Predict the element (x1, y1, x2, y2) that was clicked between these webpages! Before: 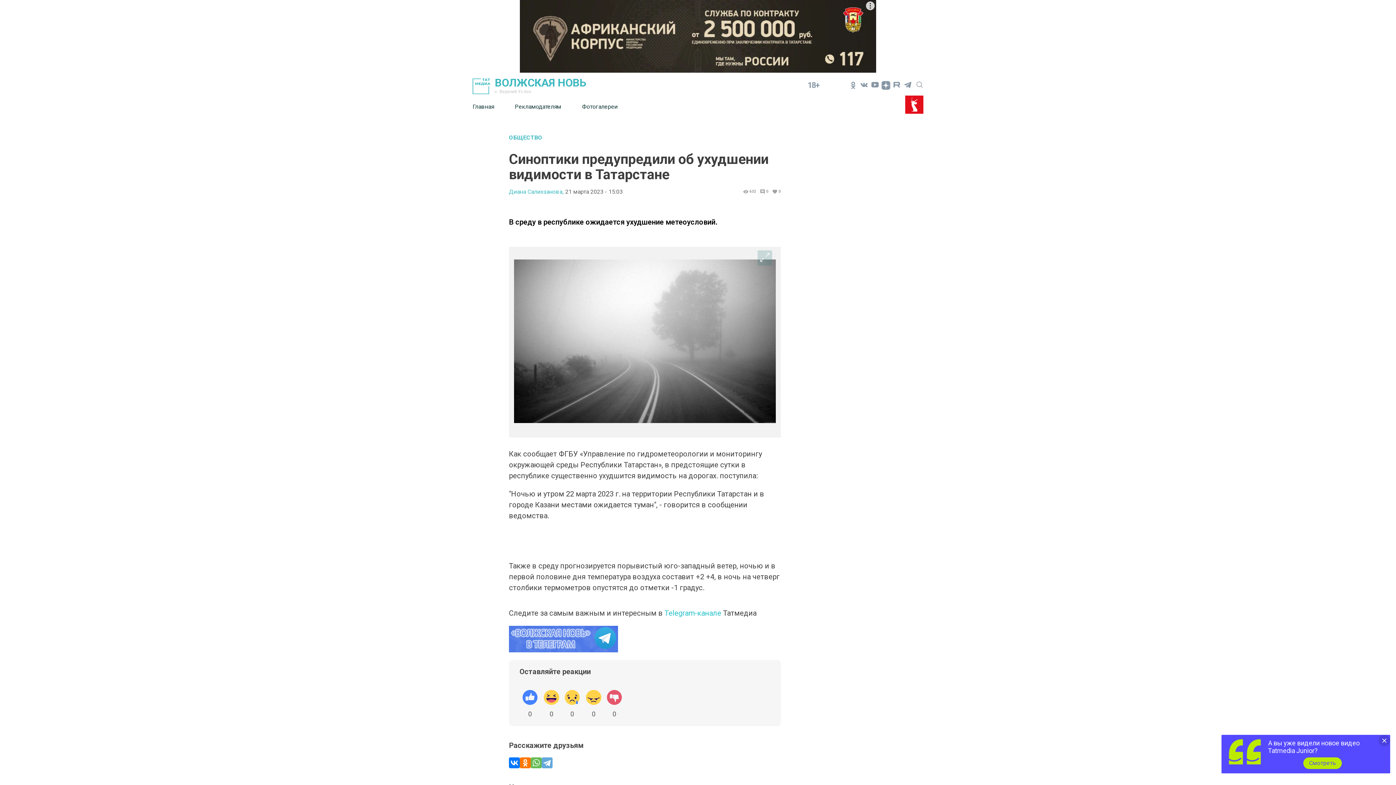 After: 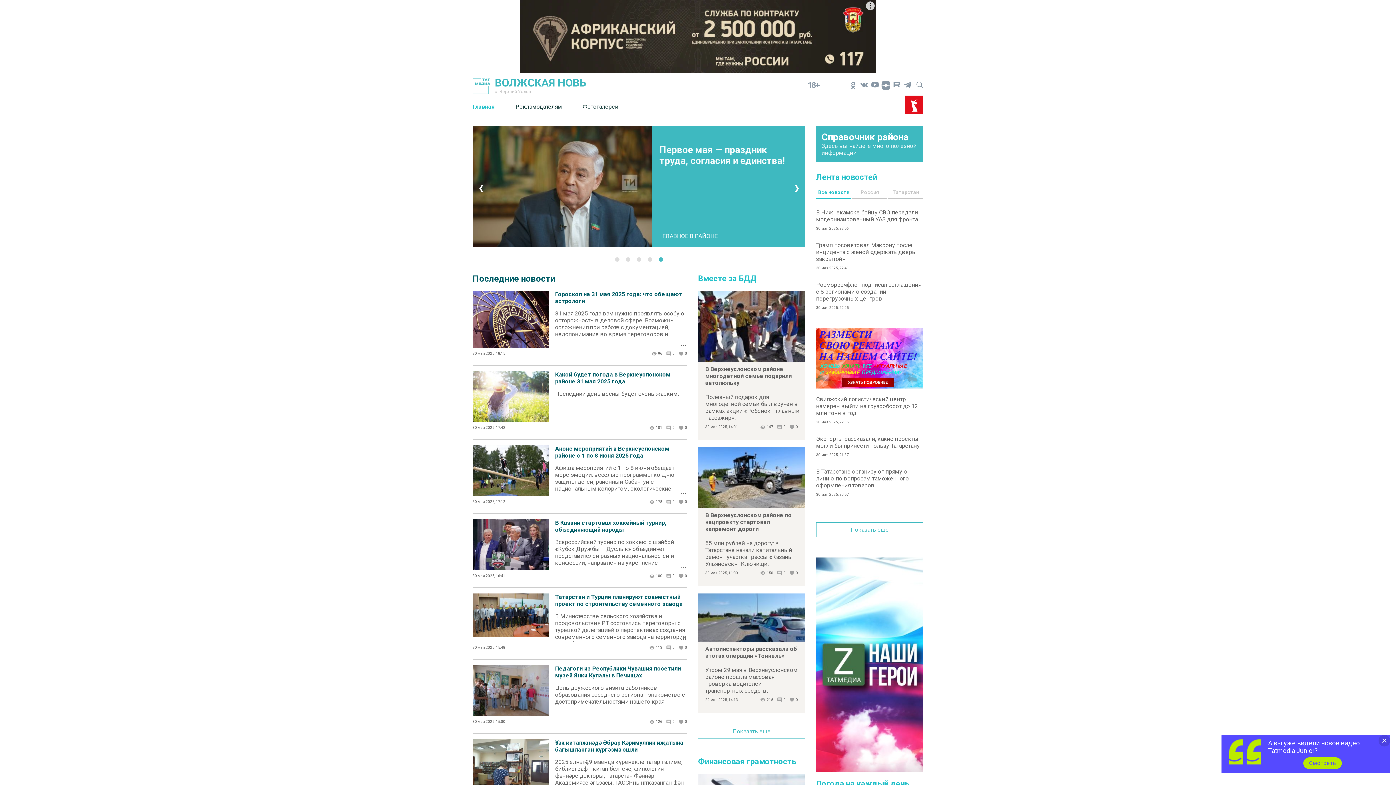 Action: bbox: (472, 97, 514, 115) label: Главная